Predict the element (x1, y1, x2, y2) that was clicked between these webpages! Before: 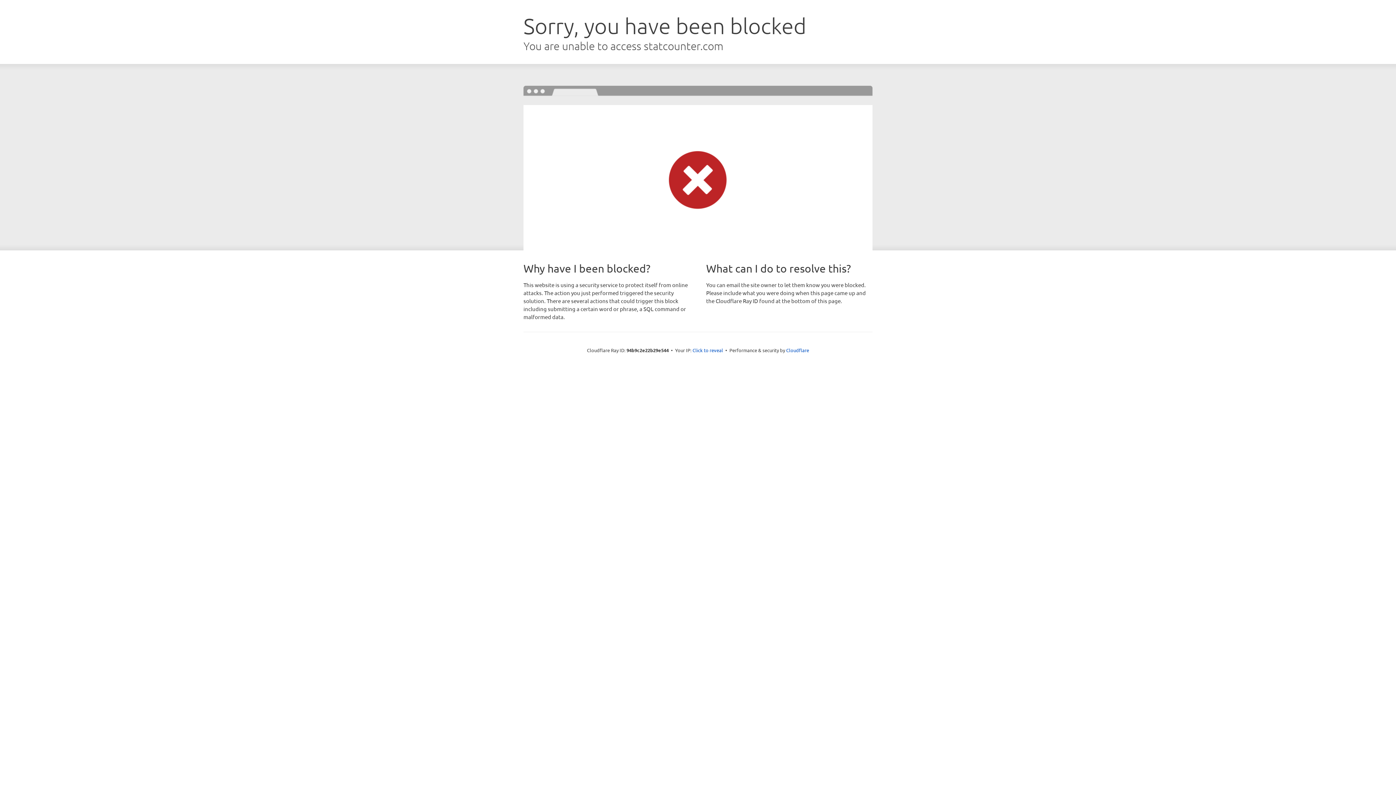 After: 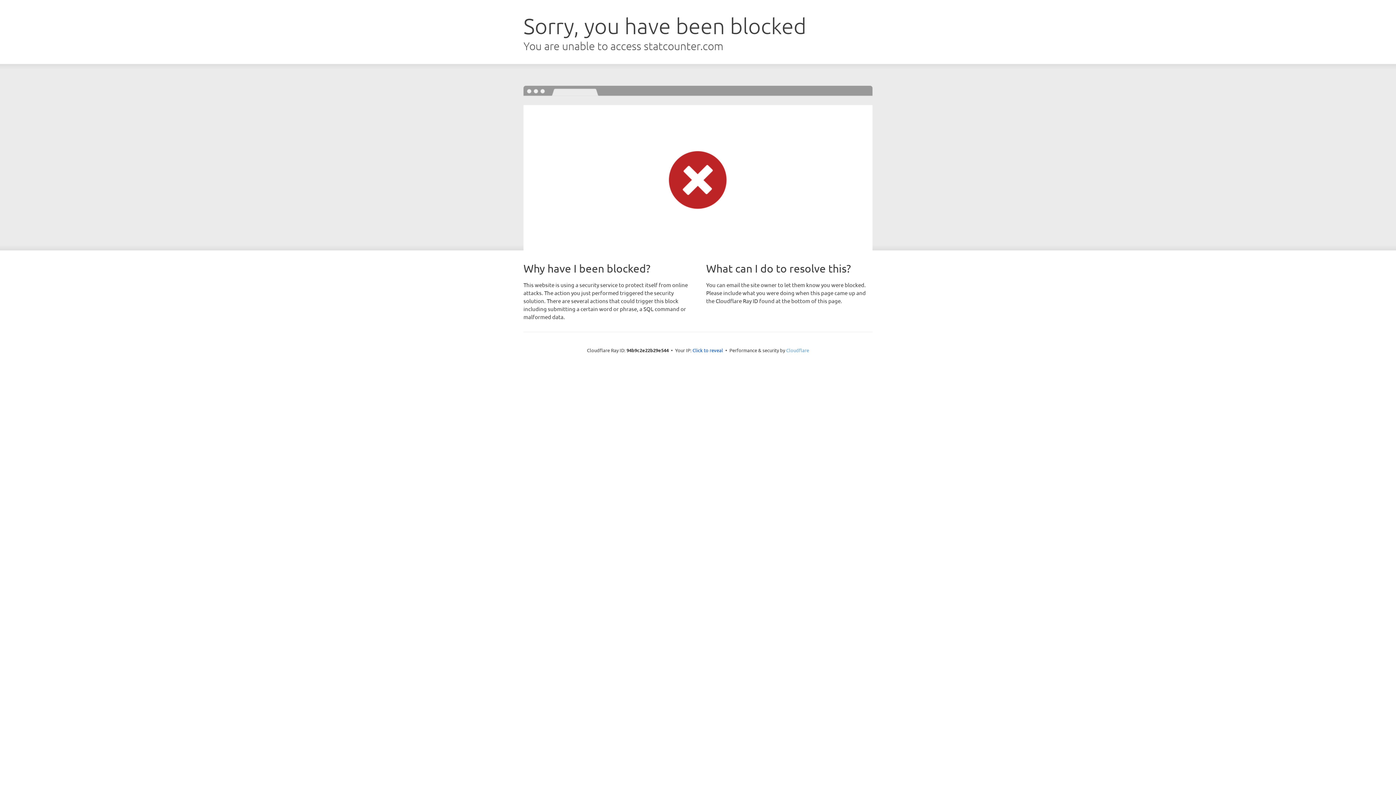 Action: label: Cloudflare bbox: (786, 347, 809, 353)